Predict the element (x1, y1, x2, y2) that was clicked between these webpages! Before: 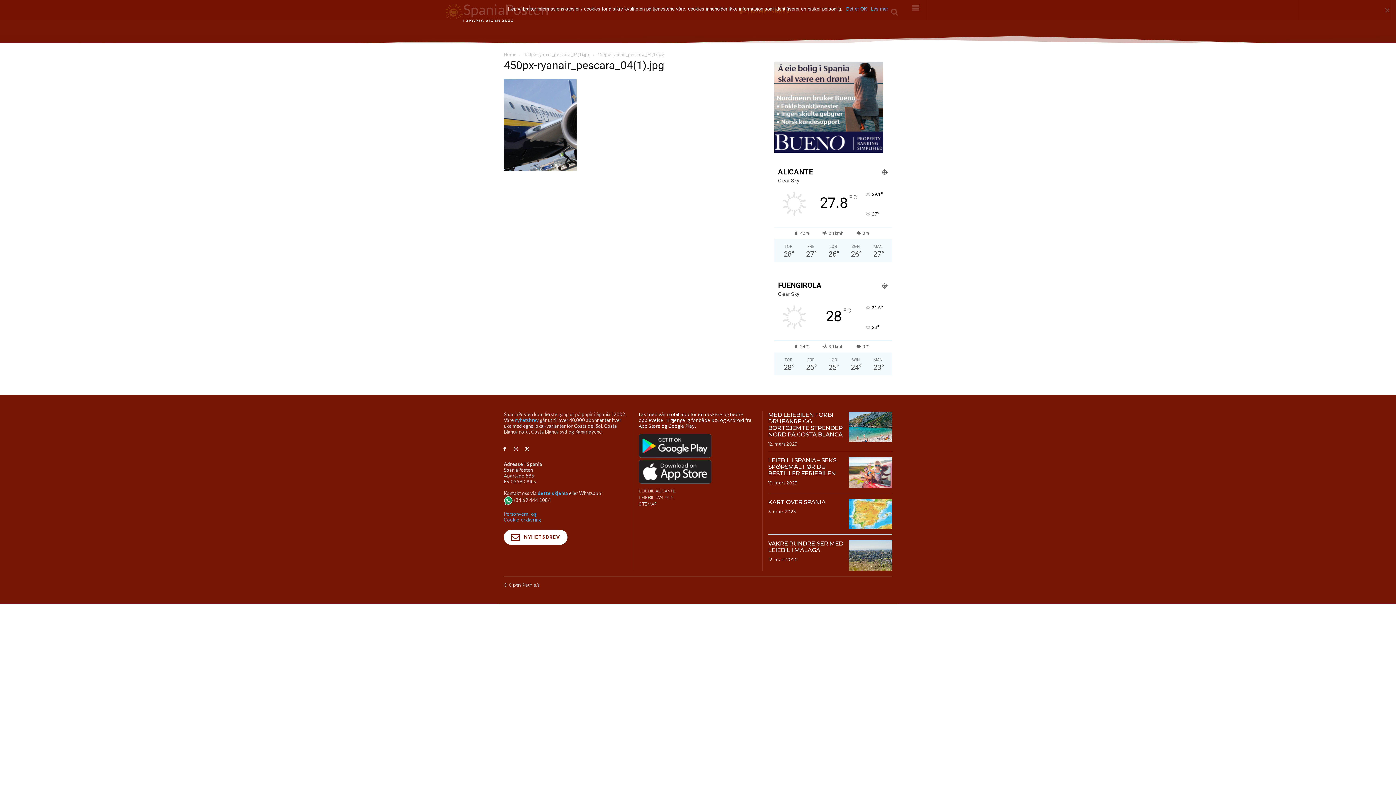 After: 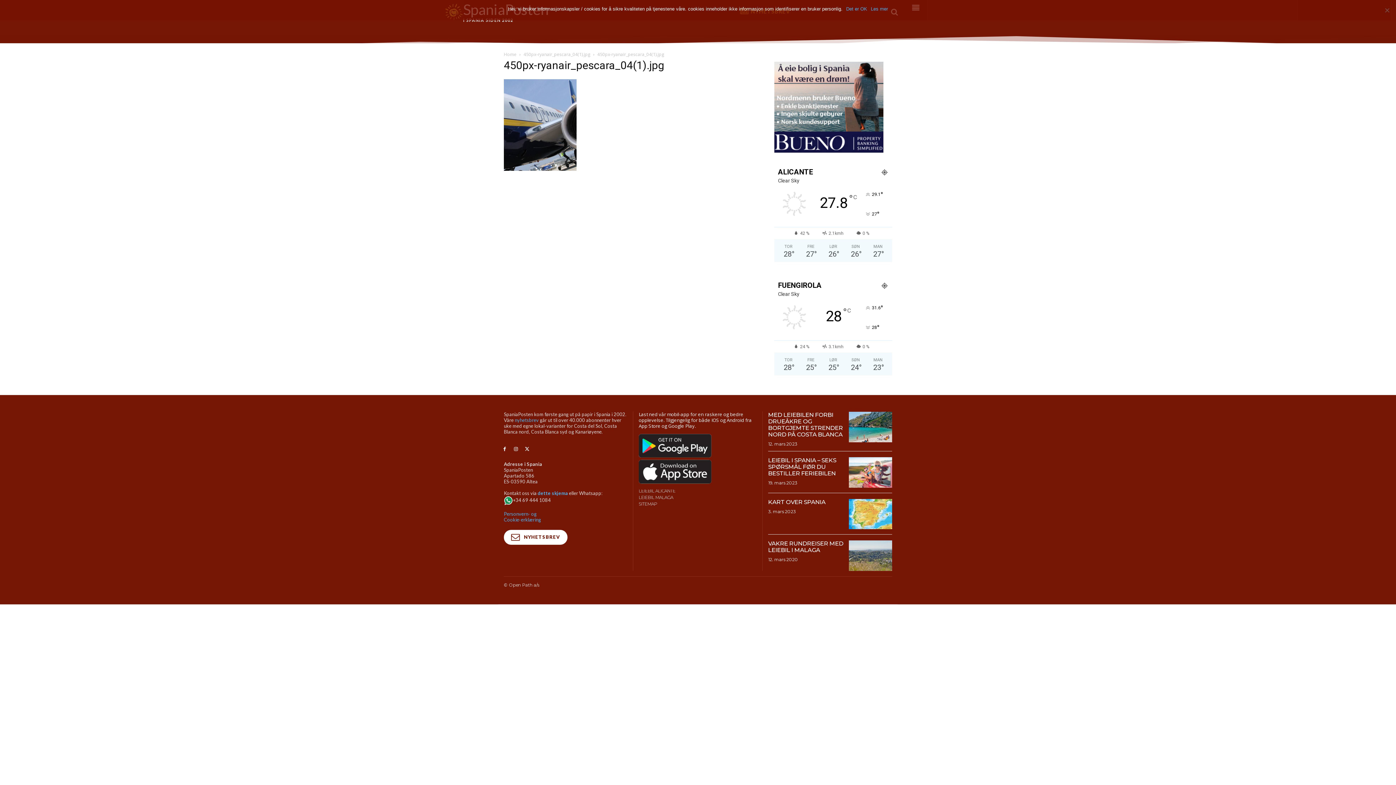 Action: bbox: (523, 51, 590, 57) label: 450px-ryanair_pescara_04(1).jpg